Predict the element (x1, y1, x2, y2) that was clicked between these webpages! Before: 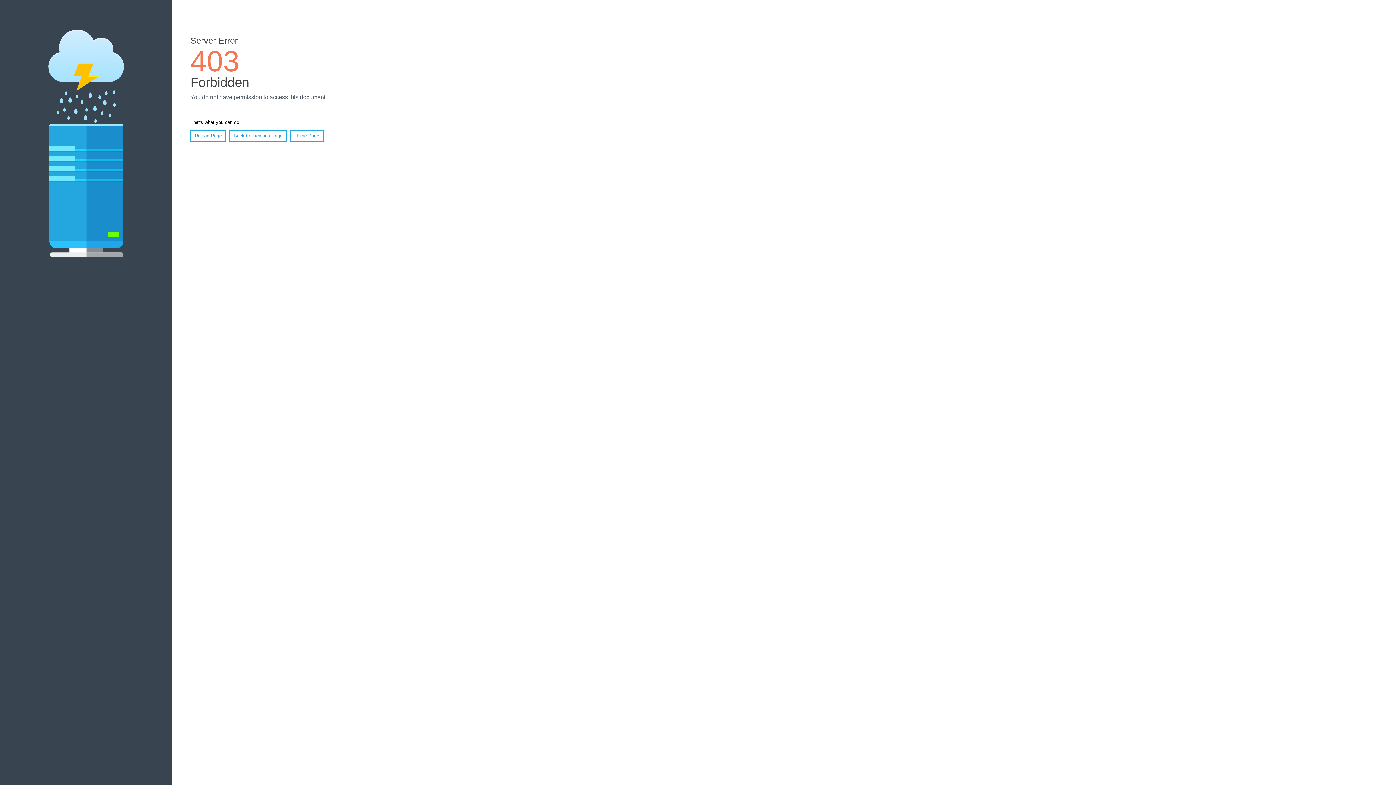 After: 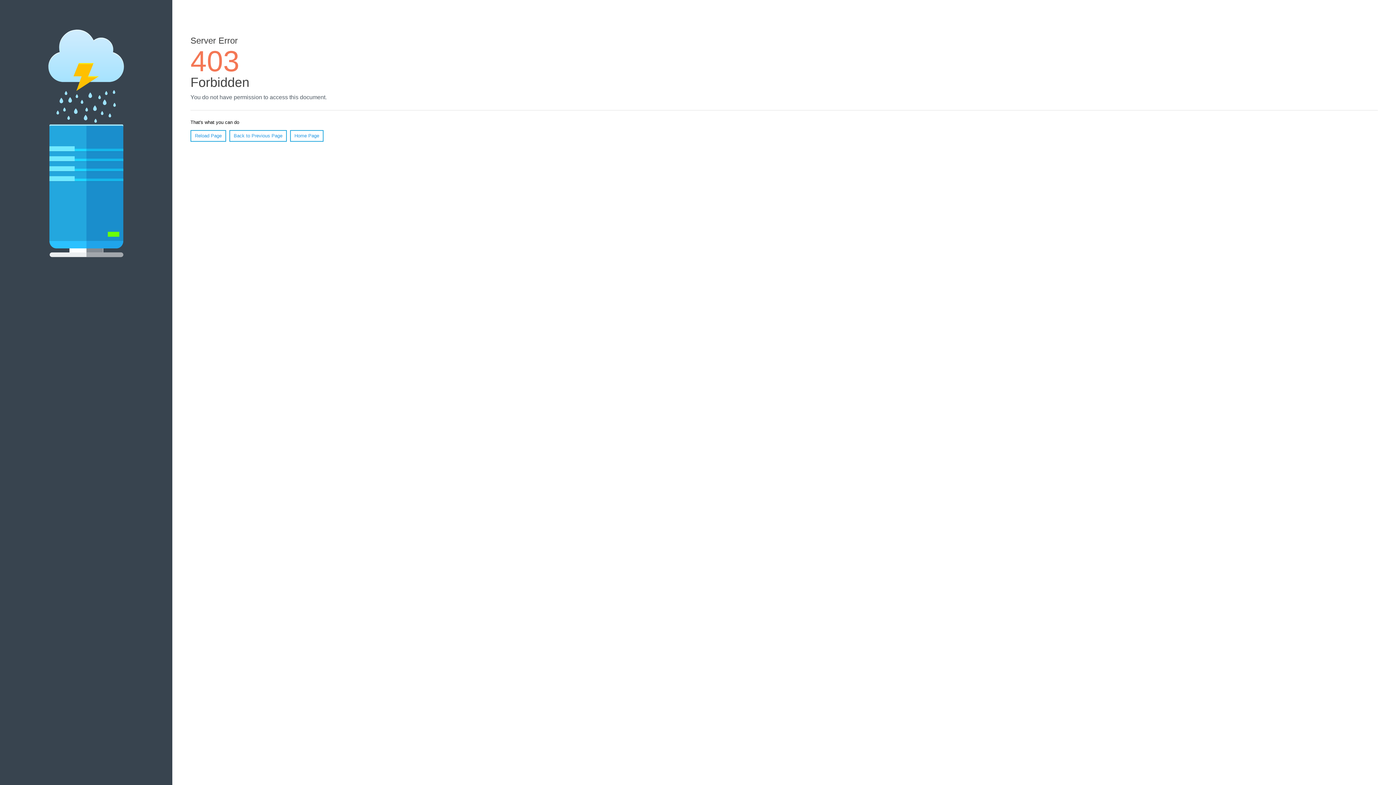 Action: label: Home Page bbox: (290, 130, 323, 141)